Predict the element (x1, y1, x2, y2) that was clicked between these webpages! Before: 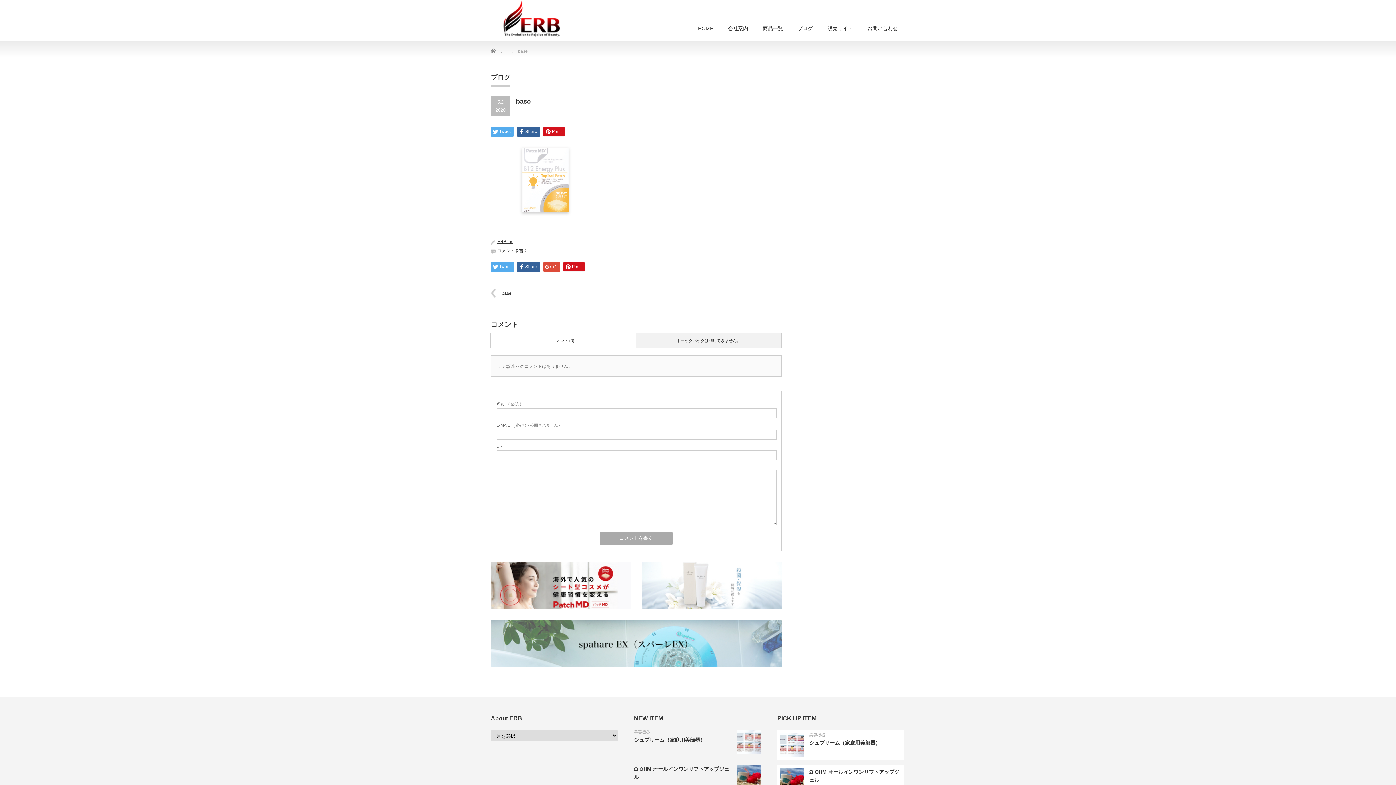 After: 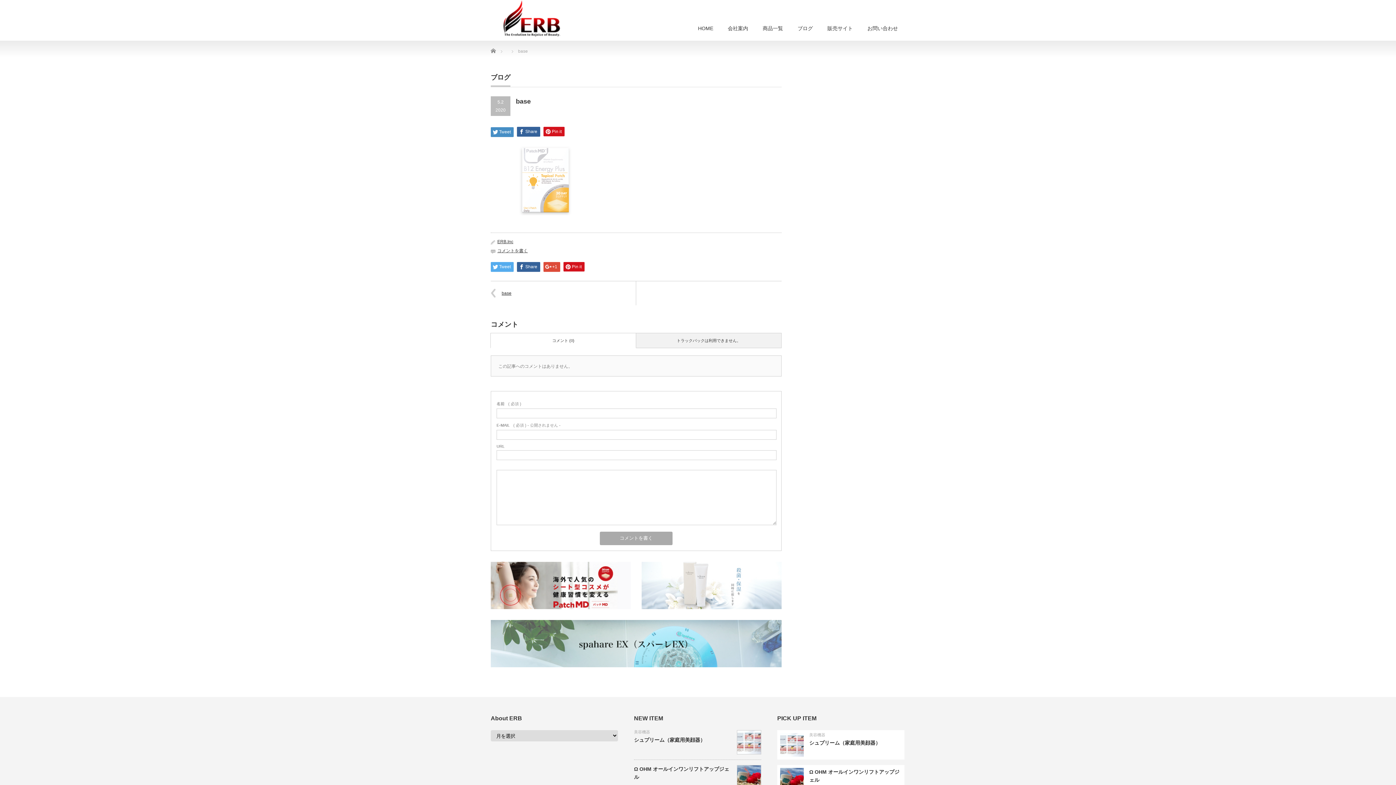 Action: bbox: (490, 126, 513, 136) label: Tweet